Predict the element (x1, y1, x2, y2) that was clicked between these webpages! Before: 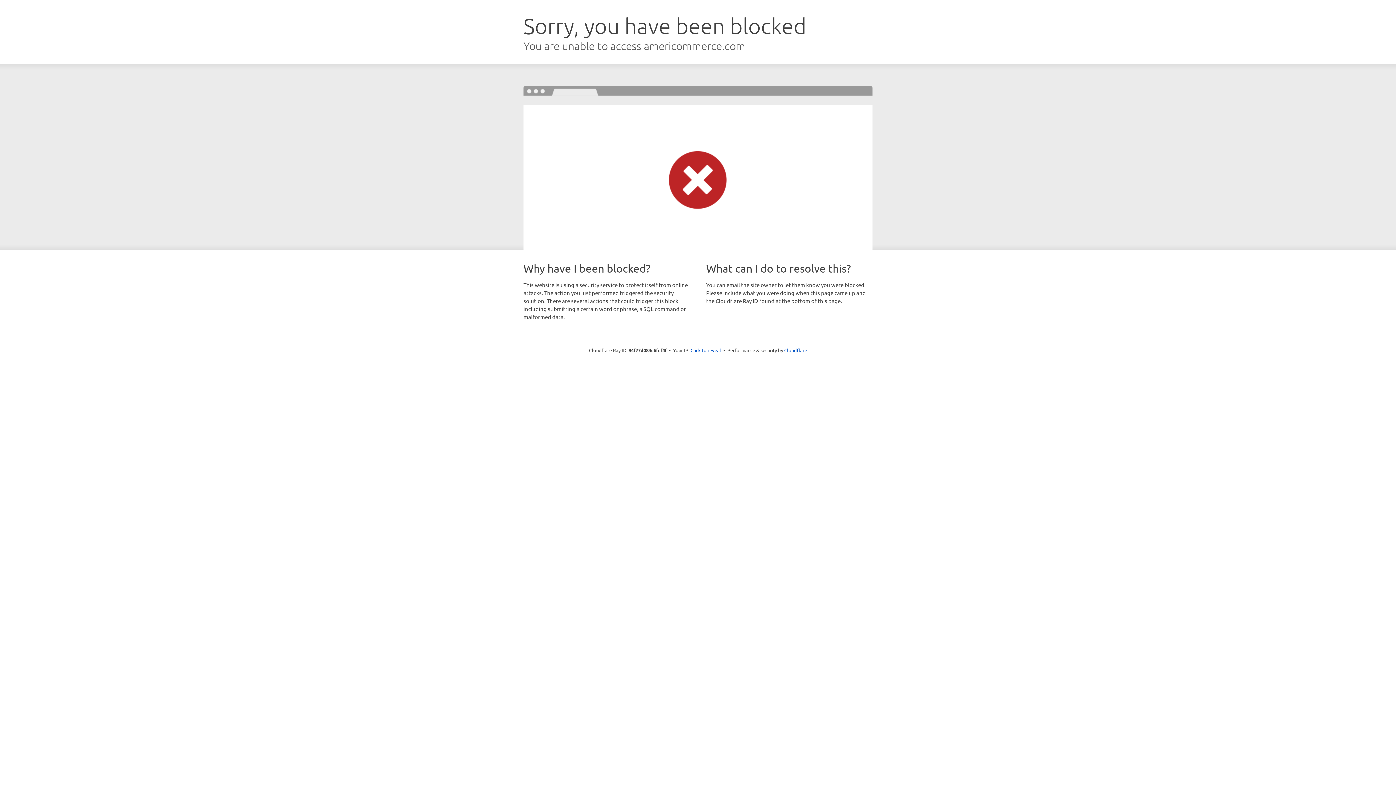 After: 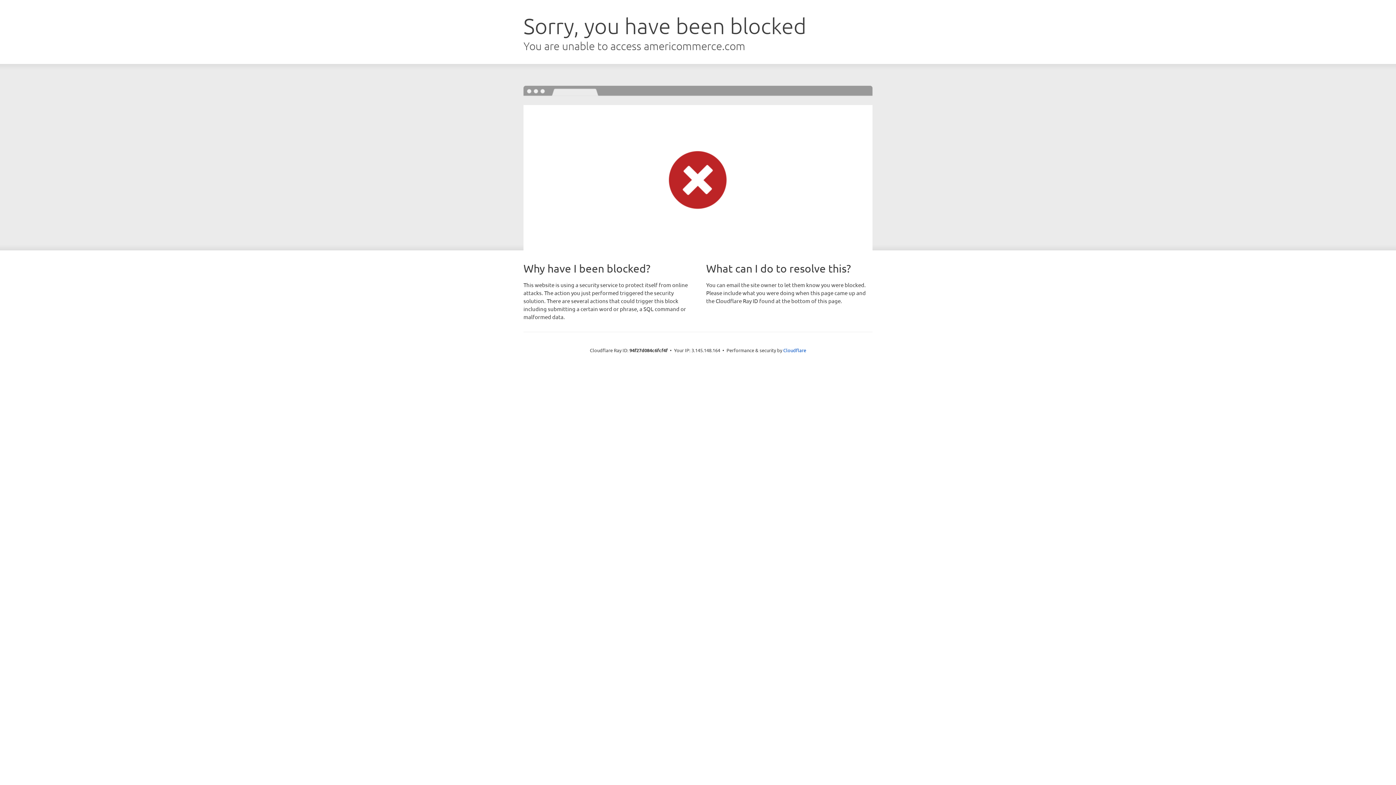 Action: bbox: (690, 346, 721, 353) label: Click to reveal